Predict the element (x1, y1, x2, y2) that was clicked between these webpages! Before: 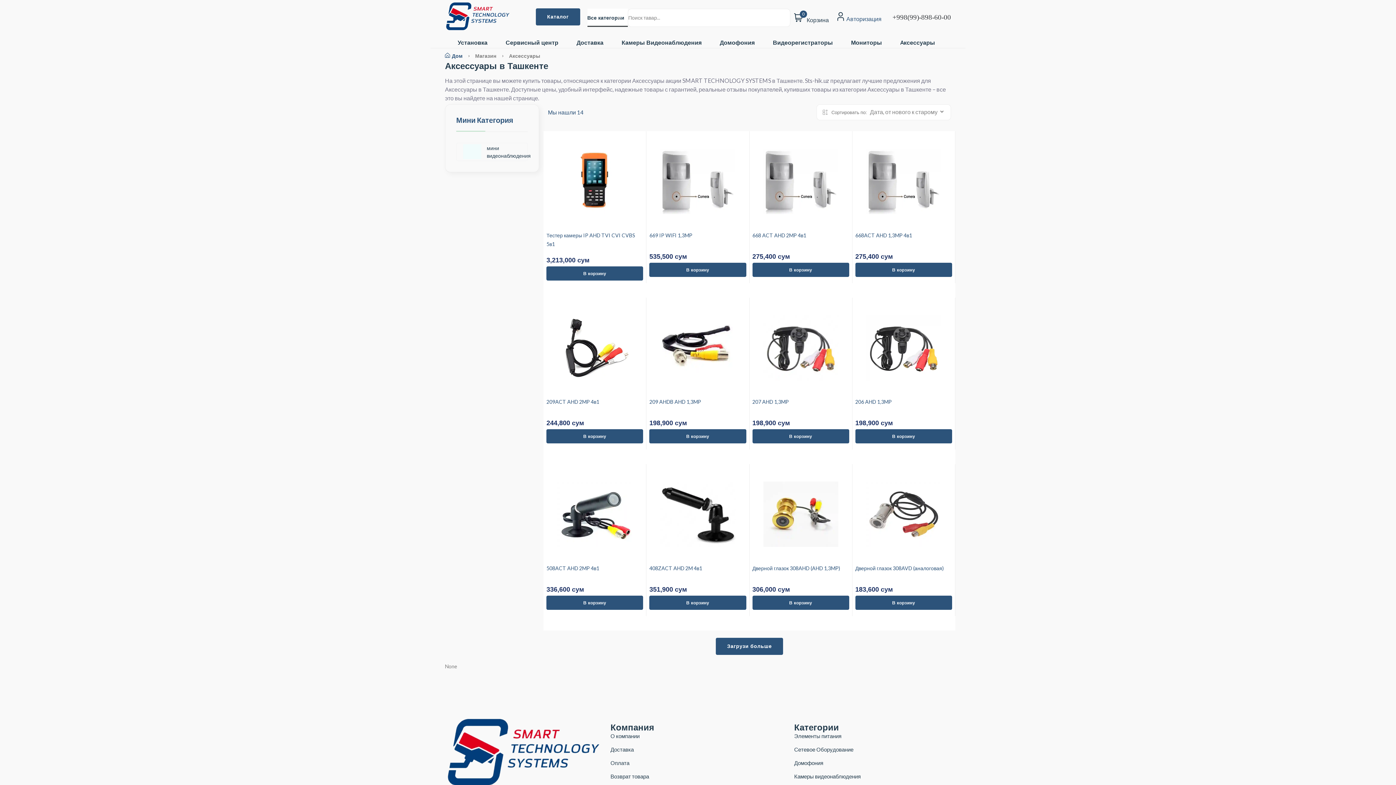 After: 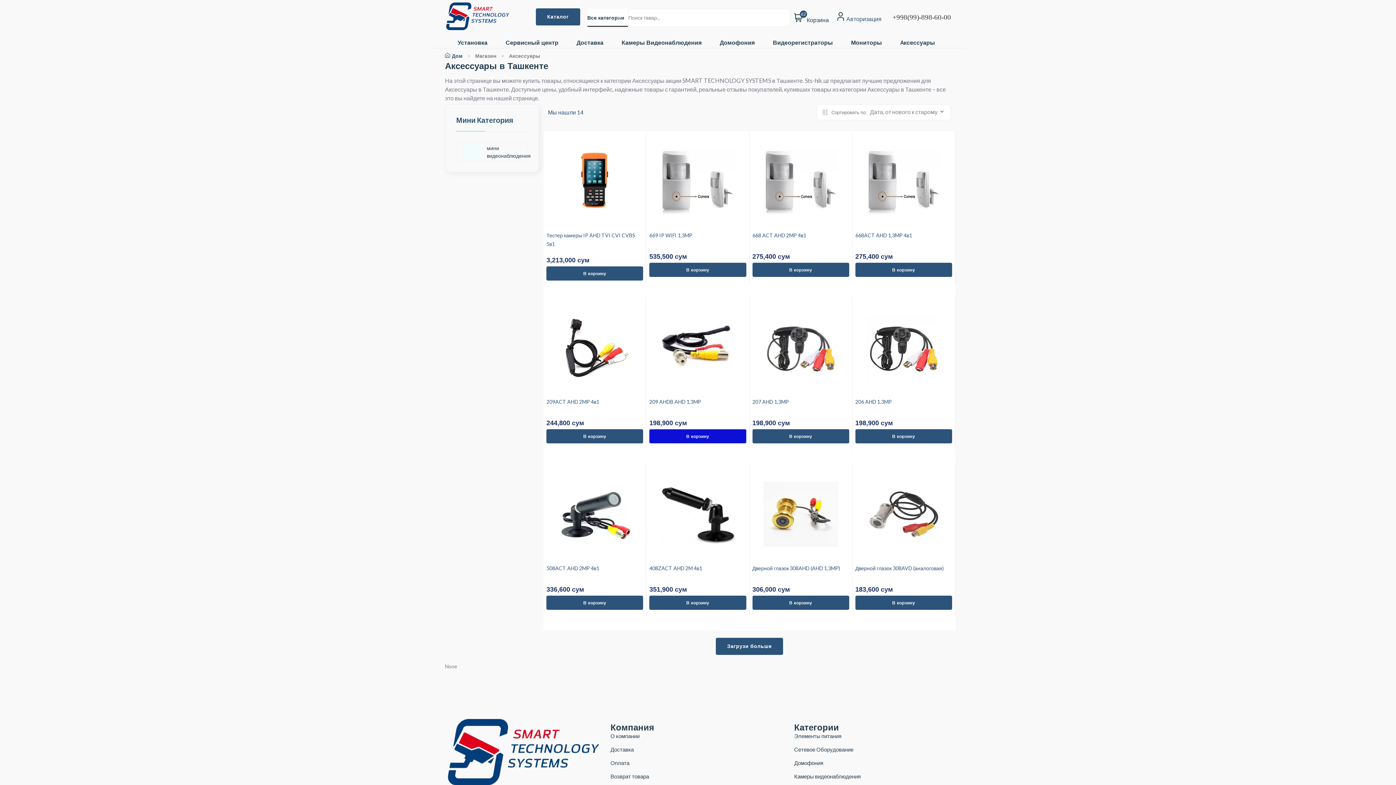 Action: bbox: (649, 429, 746, 443) label: В корзину